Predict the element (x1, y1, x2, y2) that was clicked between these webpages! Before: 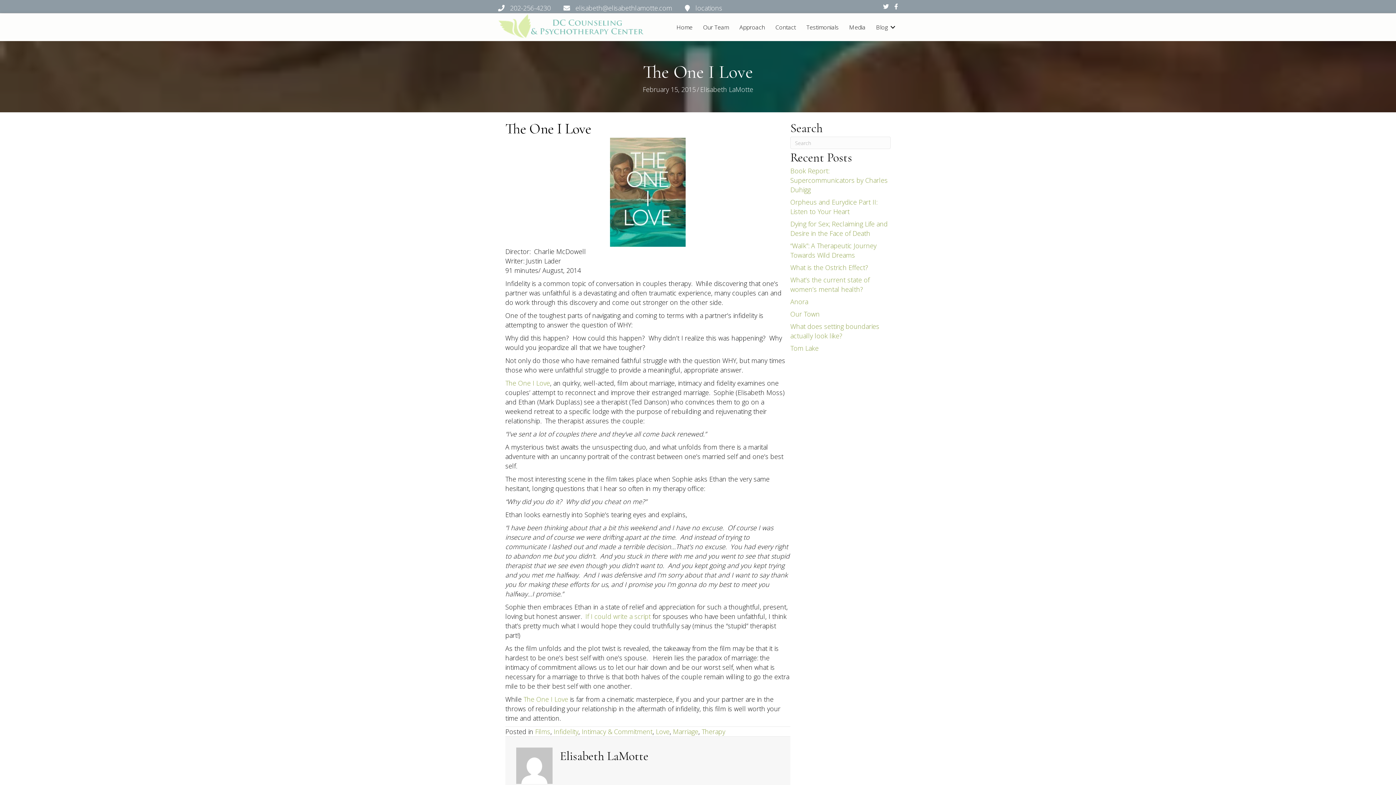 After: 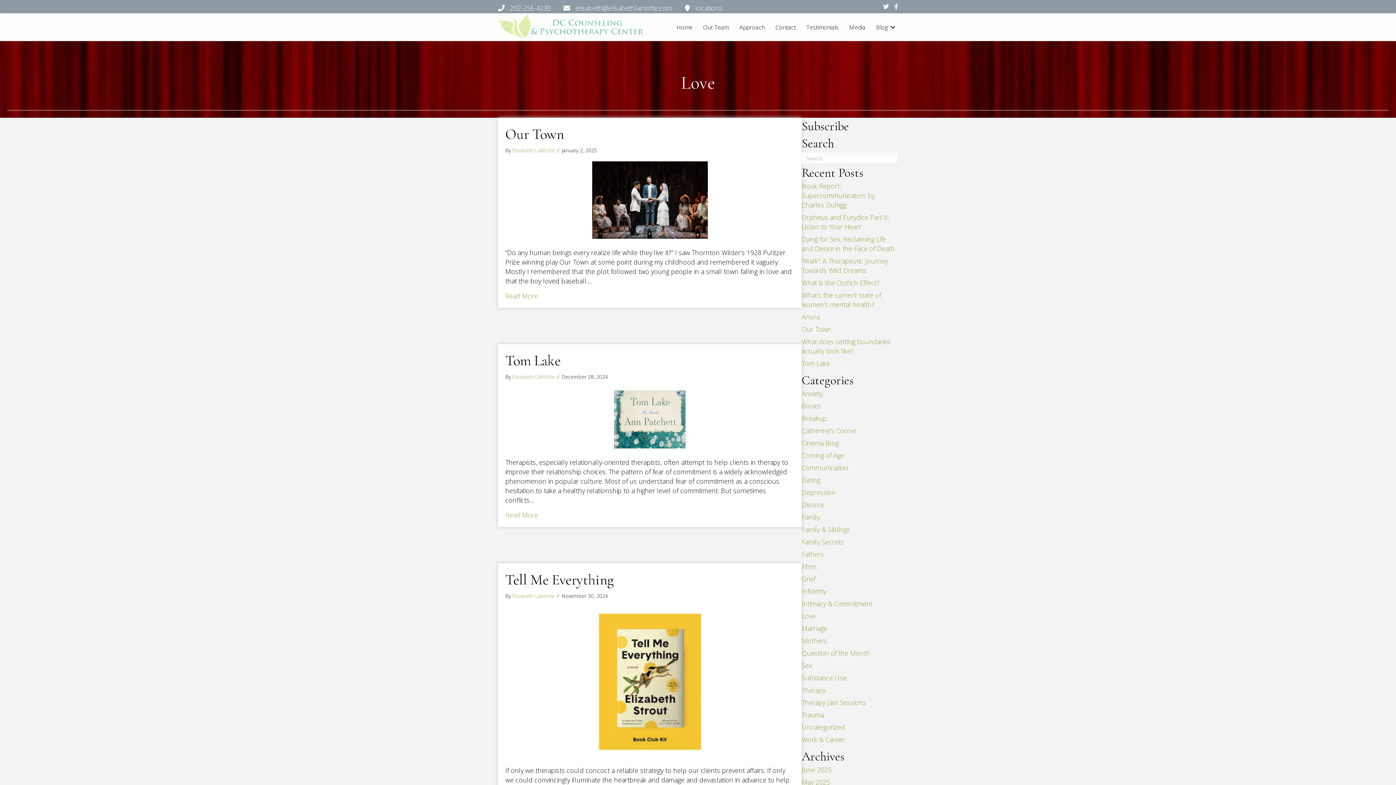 Action: label: Love bbox: (656, 727, 669, 736)